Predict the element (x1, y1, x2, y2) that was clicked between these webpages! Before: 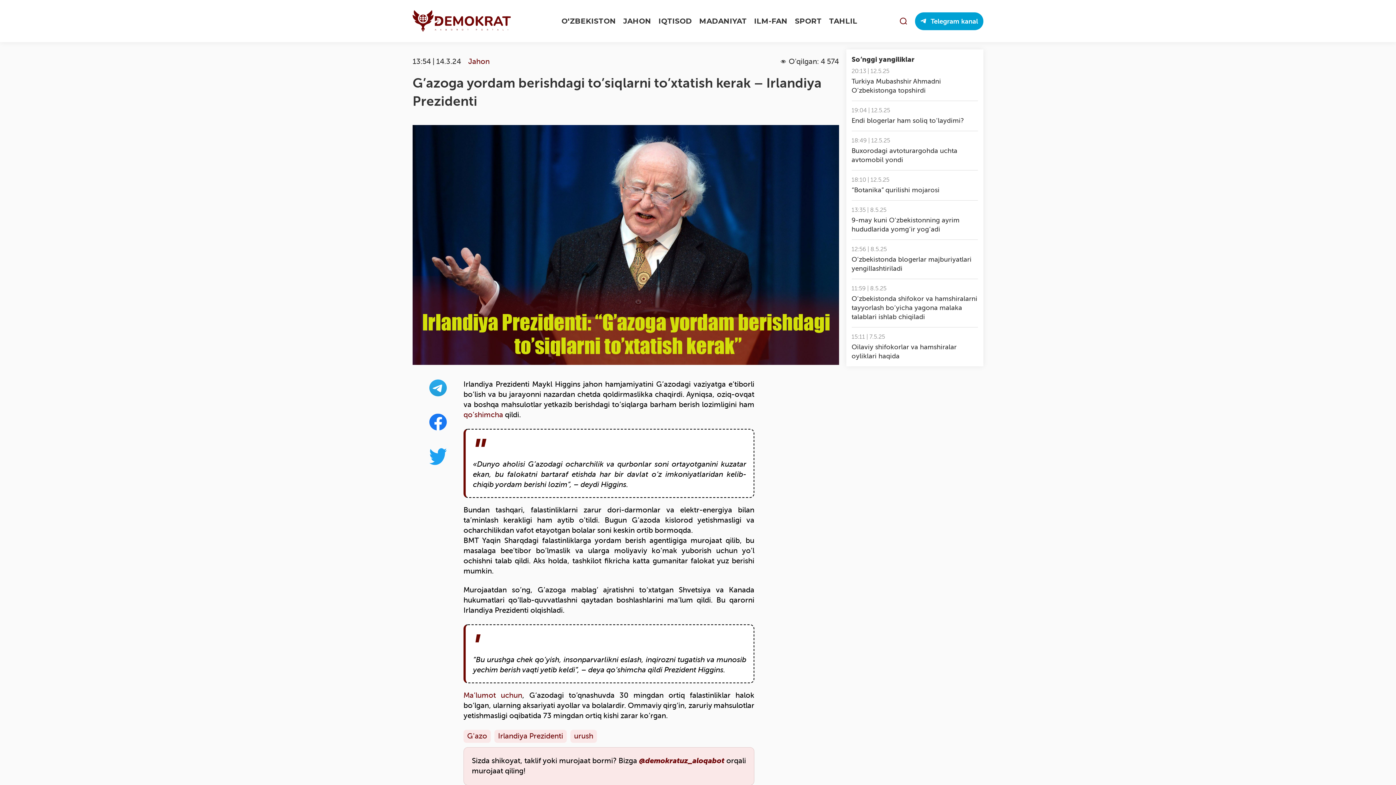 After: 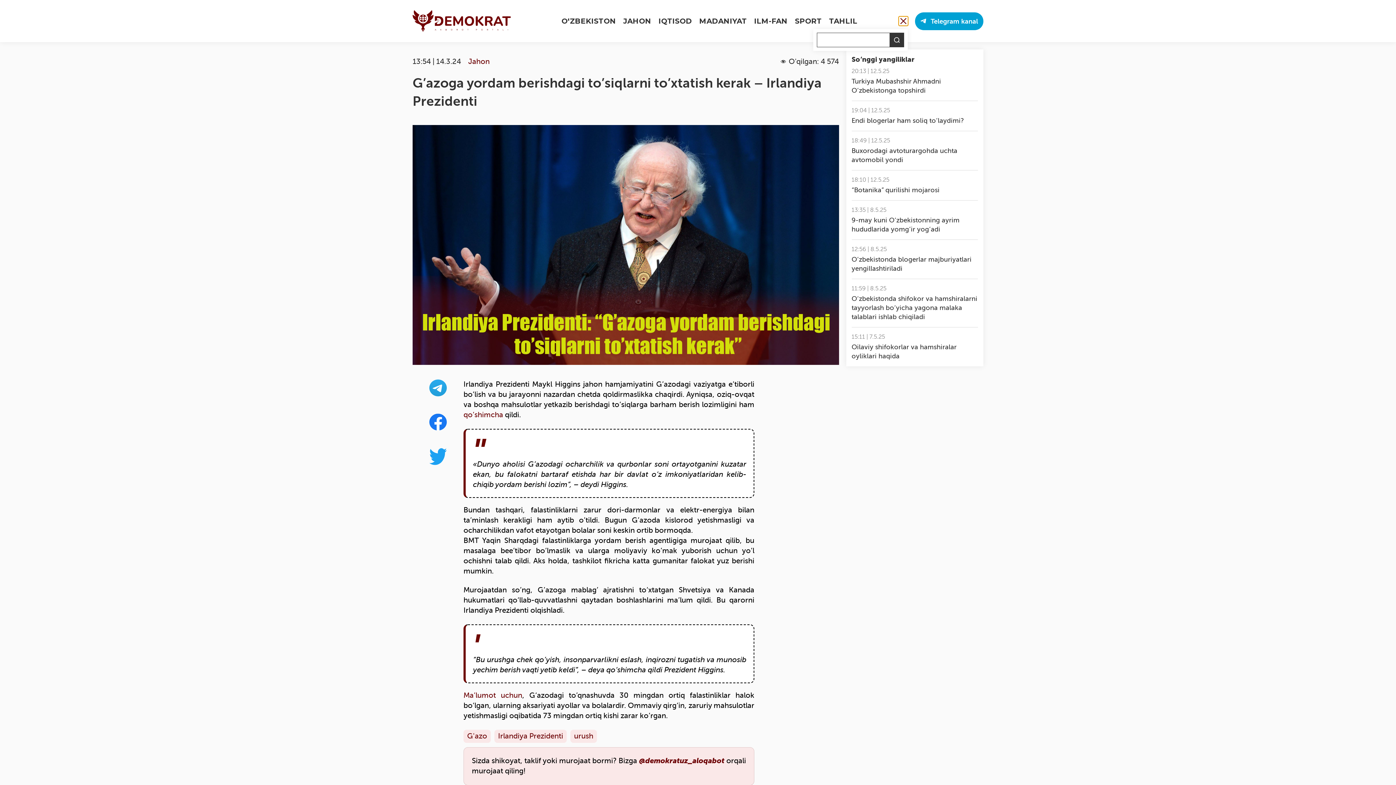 Action: bbox: (899, 16, 908, 25)